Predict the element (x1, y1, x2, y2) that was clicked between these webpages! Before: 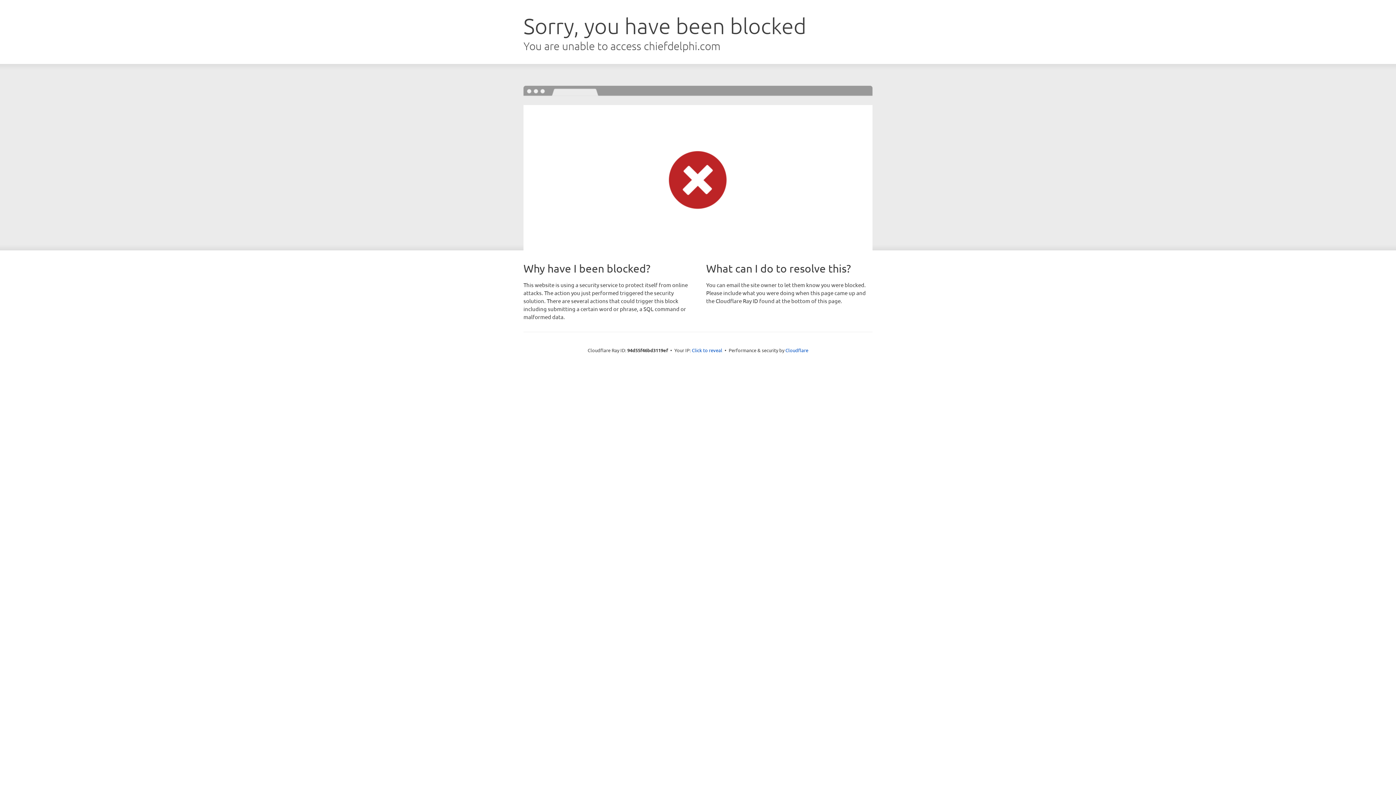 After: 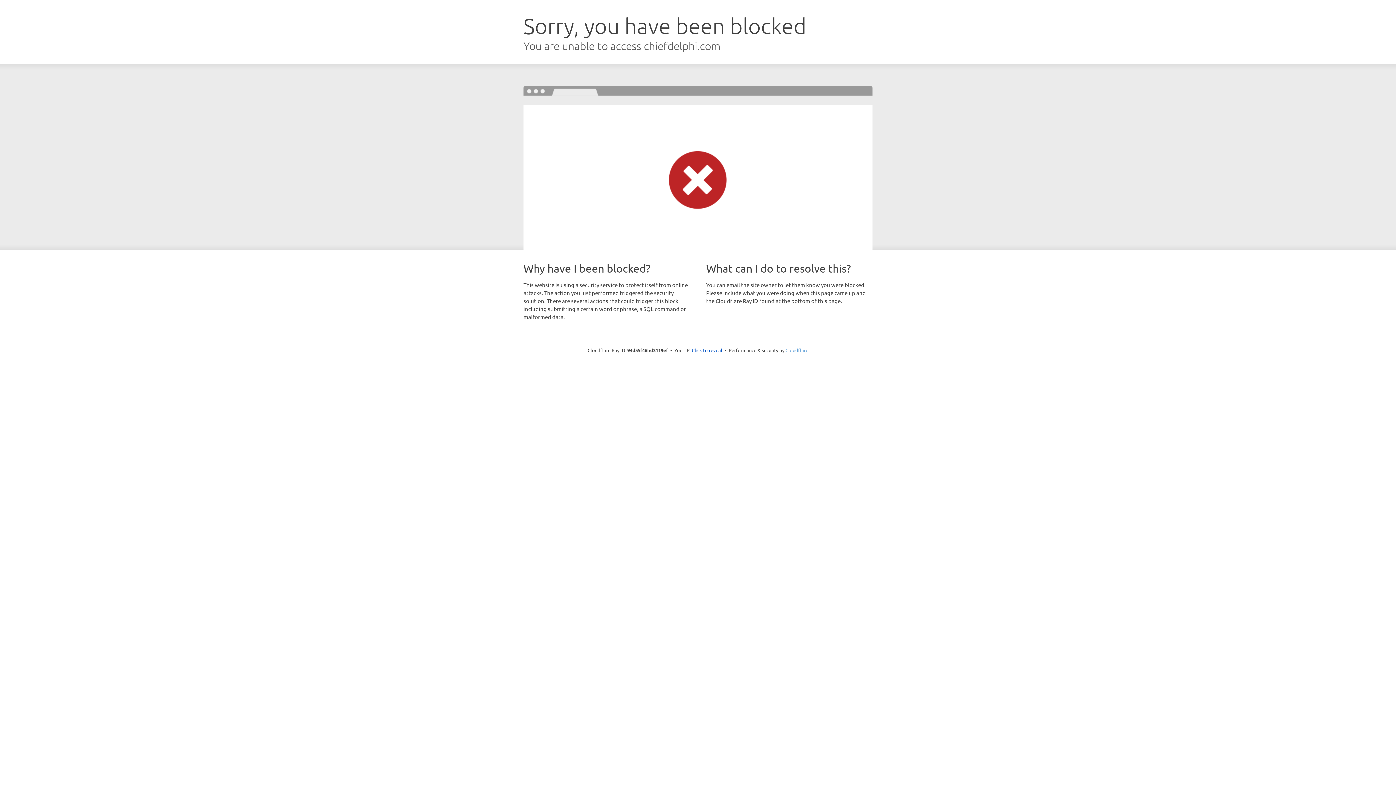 Action: bbox: (785, 347, 808, 353) label: Cloudflare